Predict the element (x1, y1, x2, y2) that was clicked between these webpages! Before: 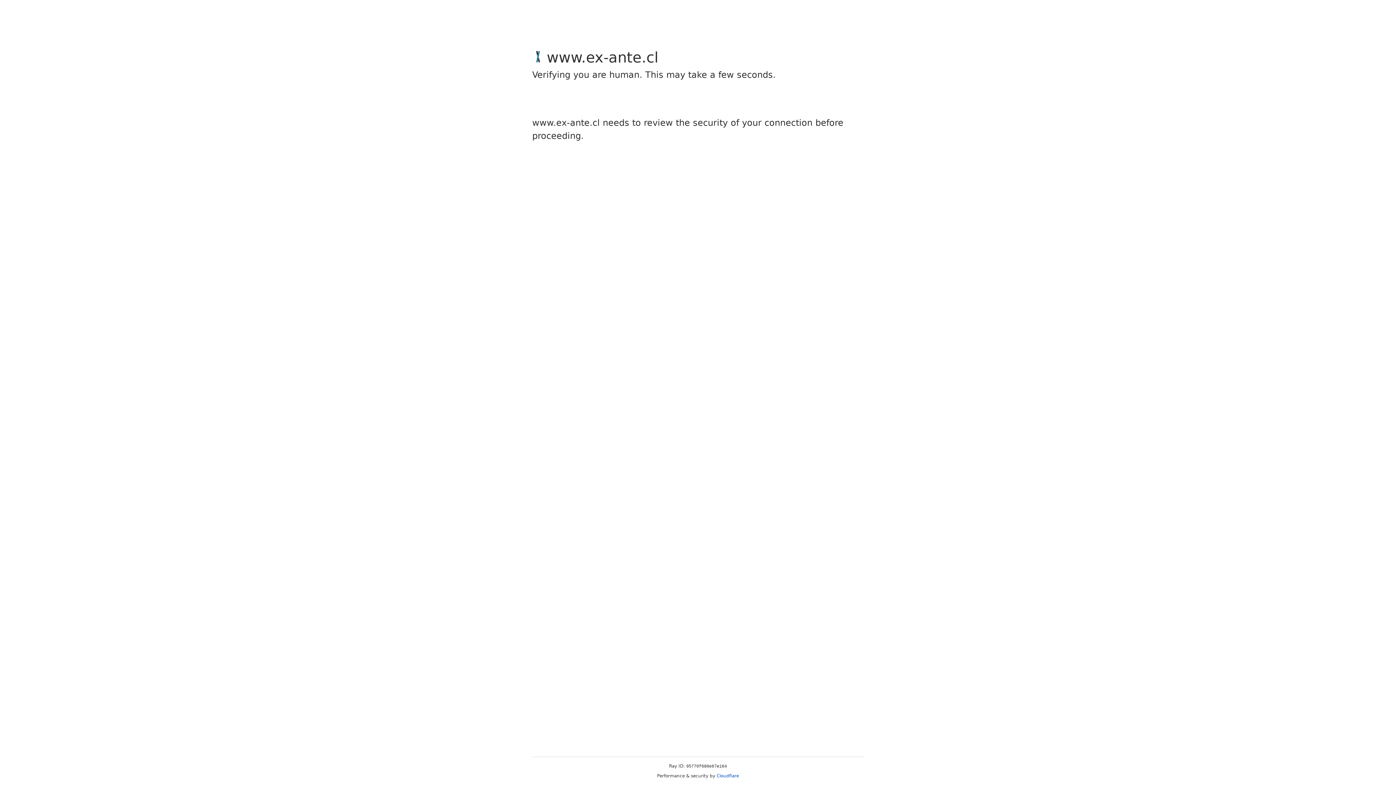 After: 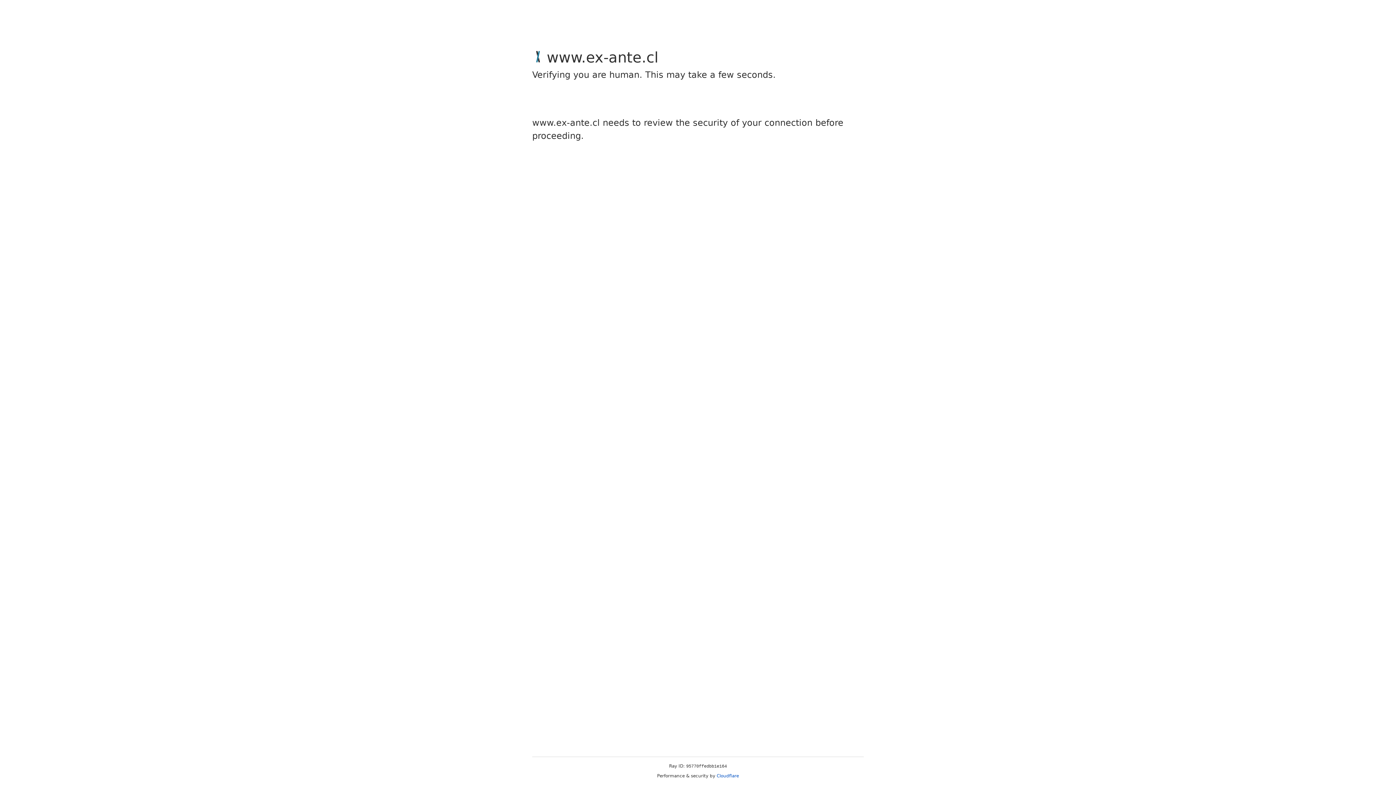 Action: bbox: (716, 773, 739, 778) label: Cloudflare